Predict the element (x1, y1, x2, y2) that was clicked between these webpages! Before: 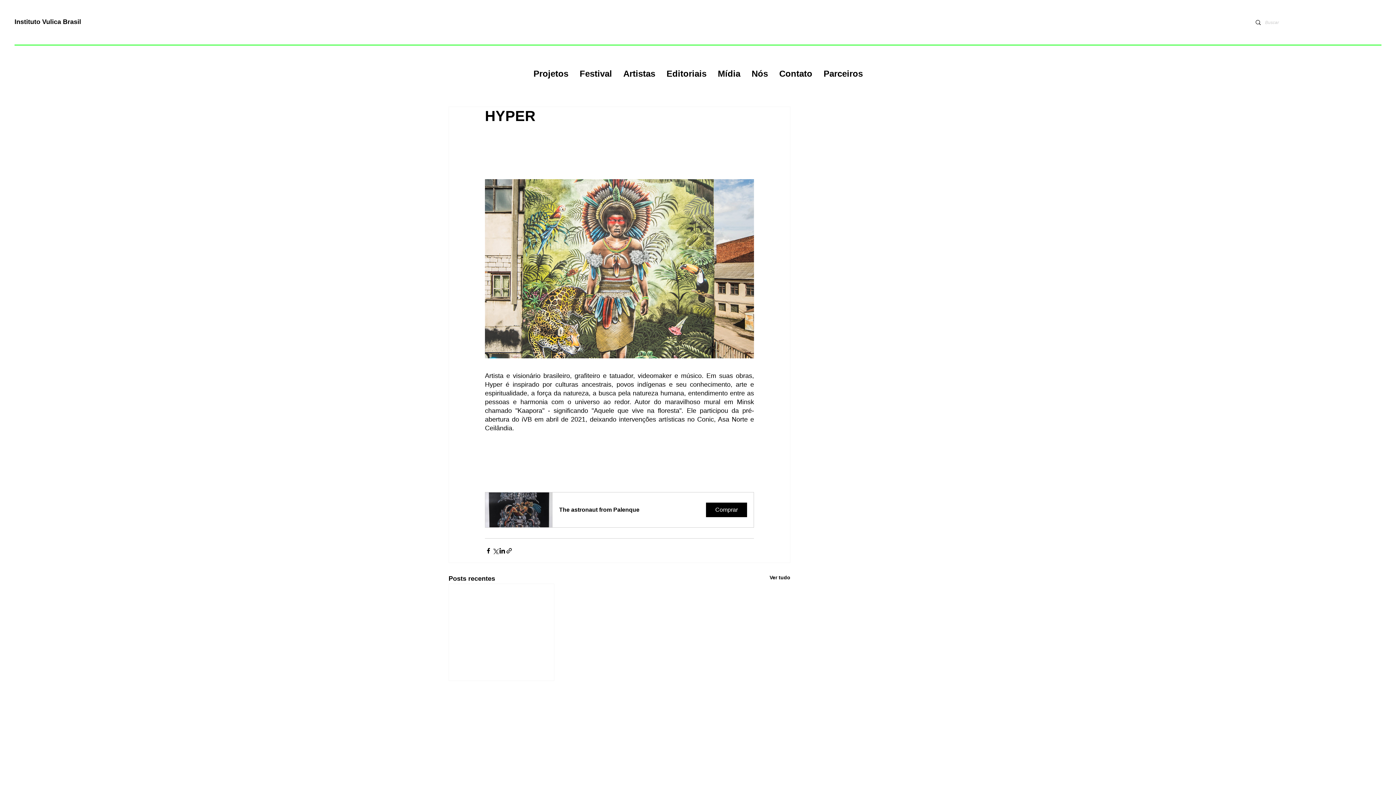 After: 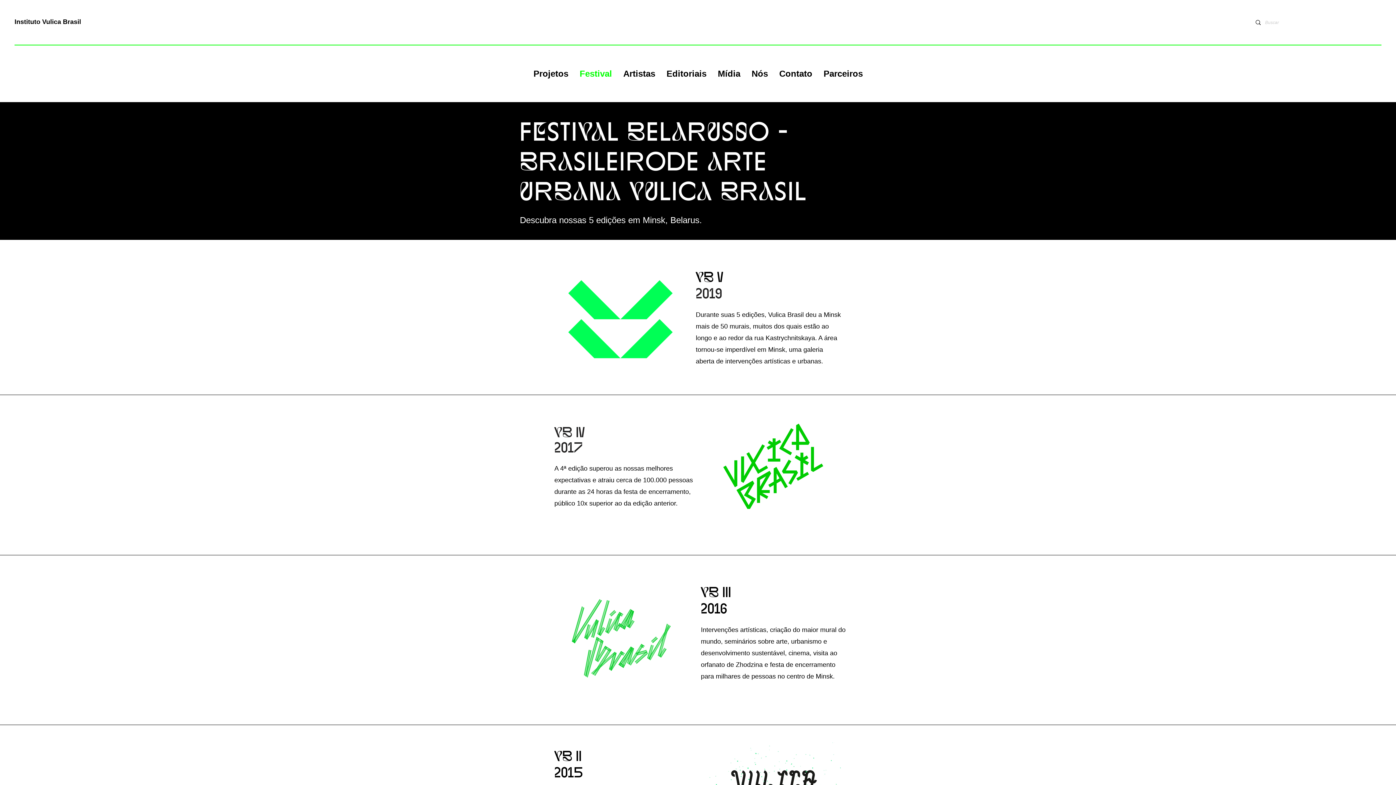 Action: bbox: (574, 60, 617, 87) label: Festival